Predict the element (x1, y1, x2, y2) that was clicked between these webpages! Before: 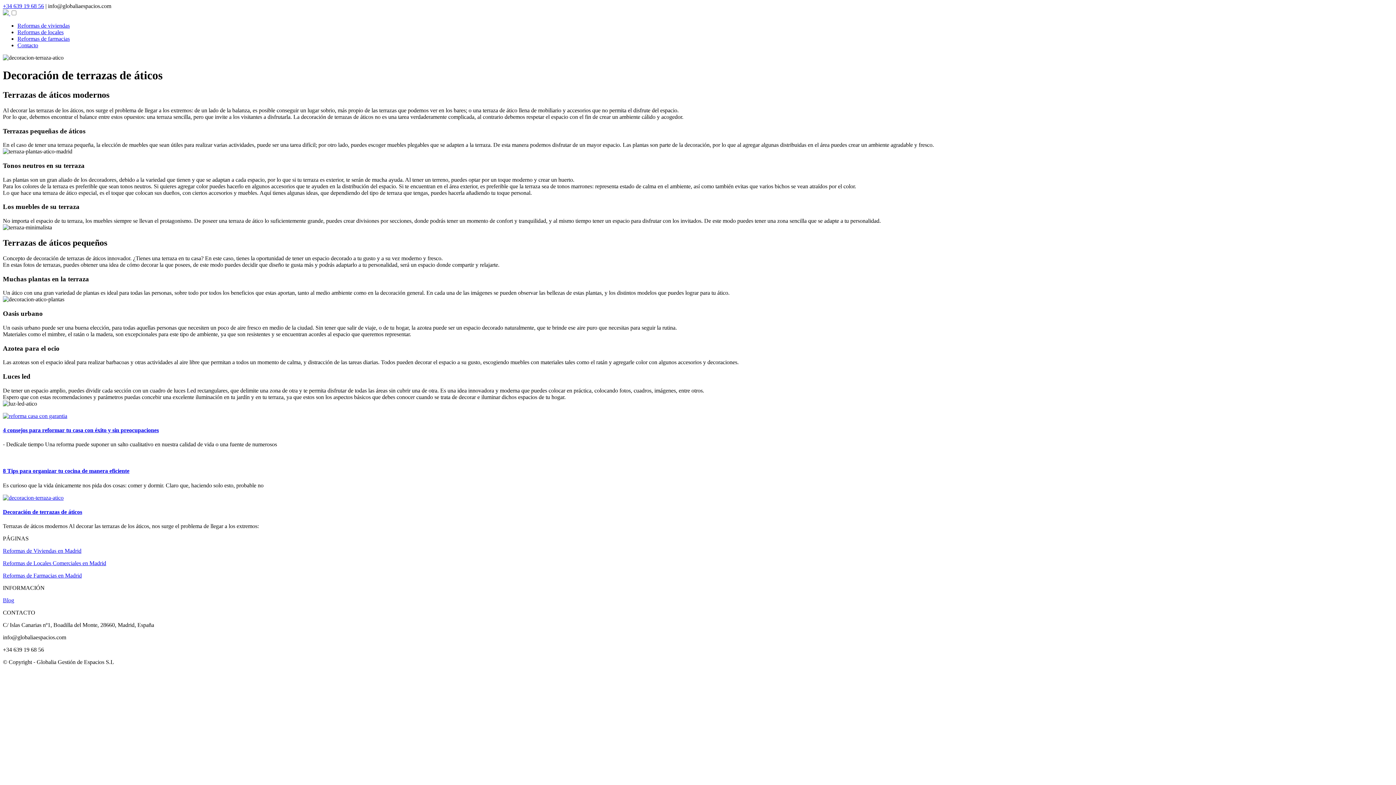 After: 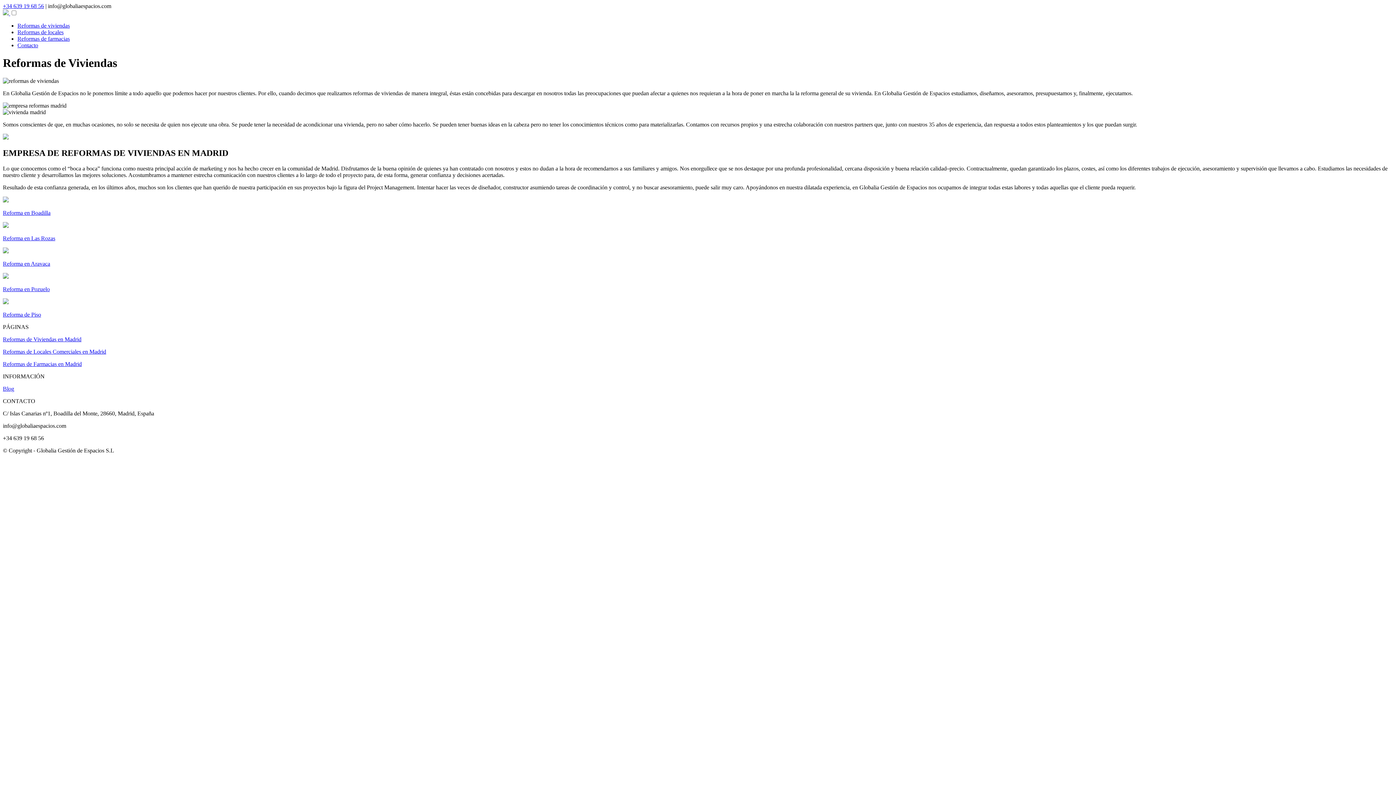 Action: label: Reformas de viviendas bbox: (17, 22, 69, 28)